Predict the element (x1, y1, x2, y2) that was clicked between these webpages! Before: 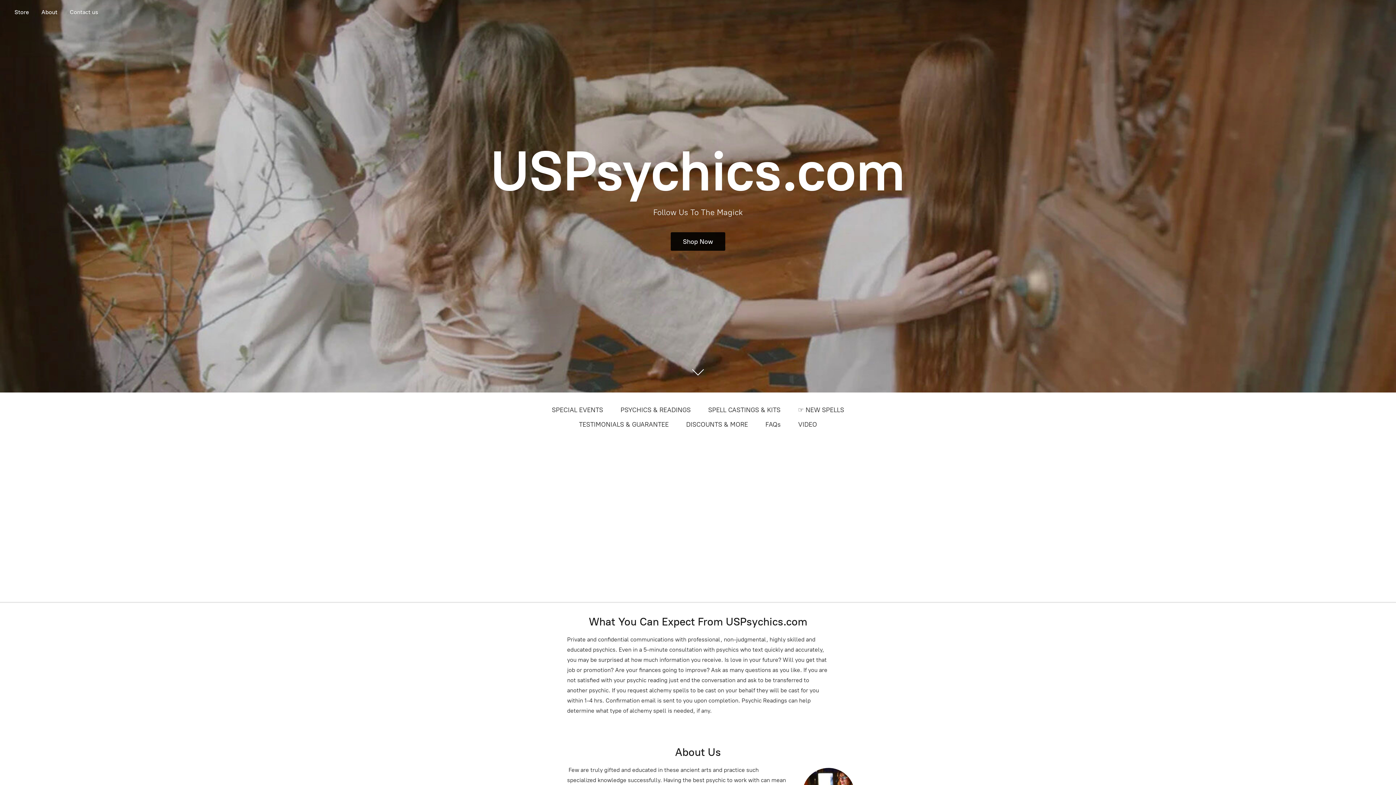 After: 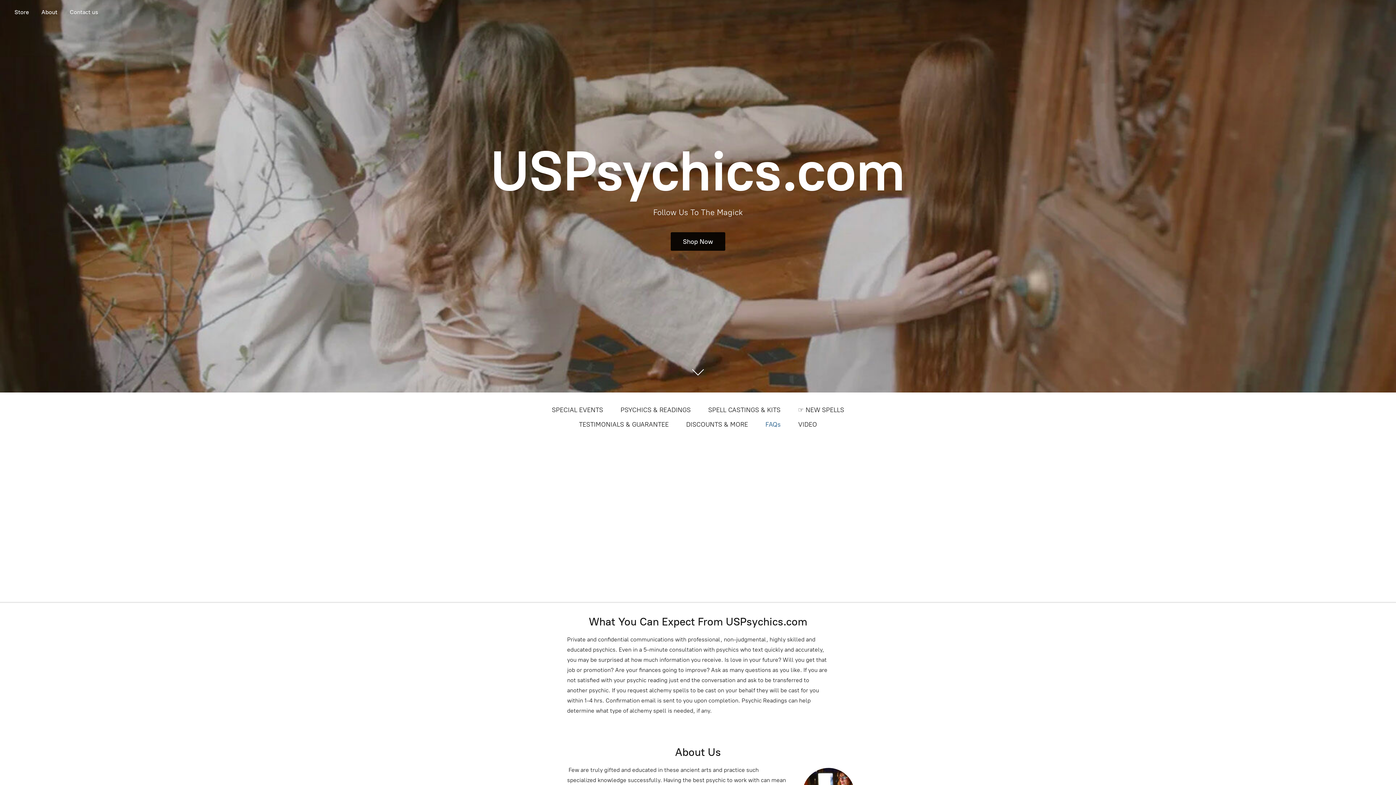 Action: bbox: (765, 418, 780, 430) label: FAQs